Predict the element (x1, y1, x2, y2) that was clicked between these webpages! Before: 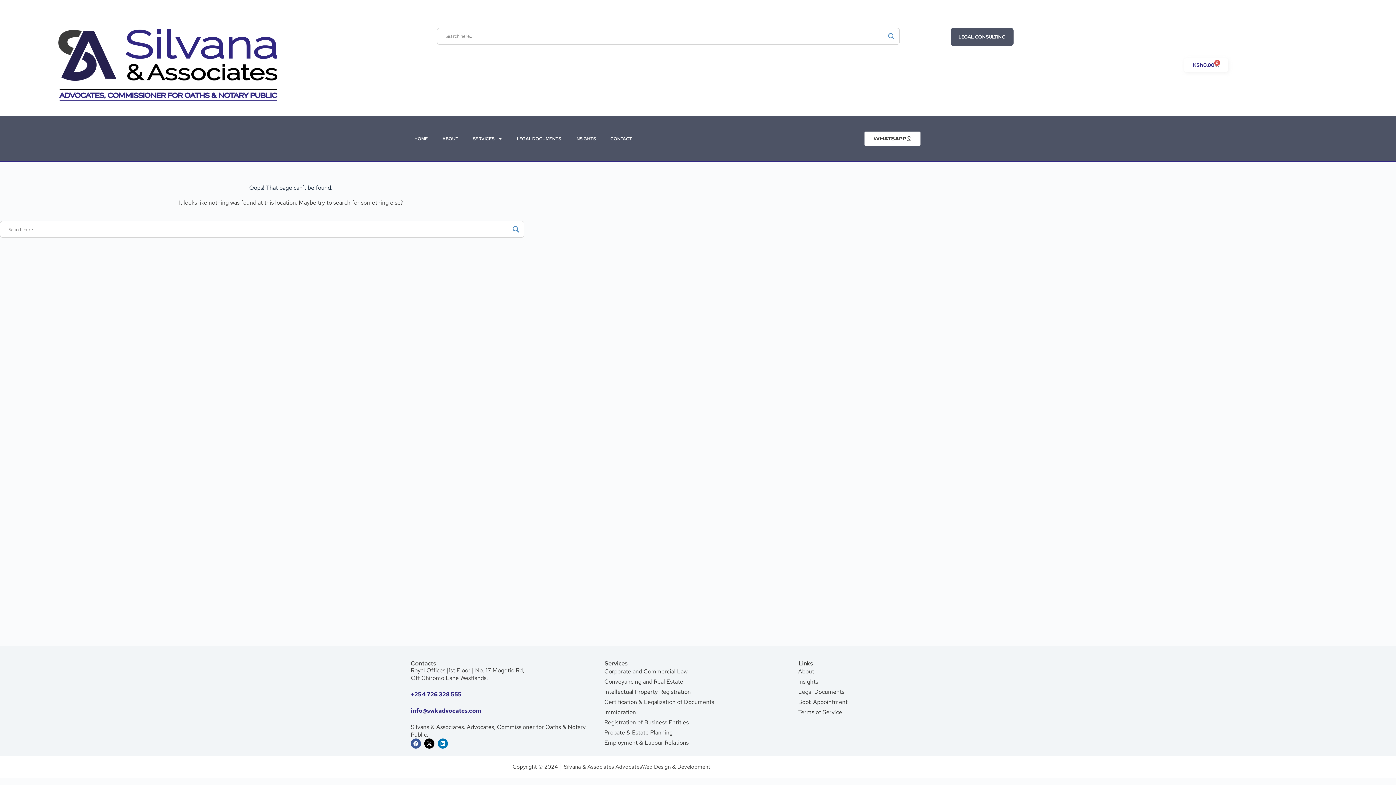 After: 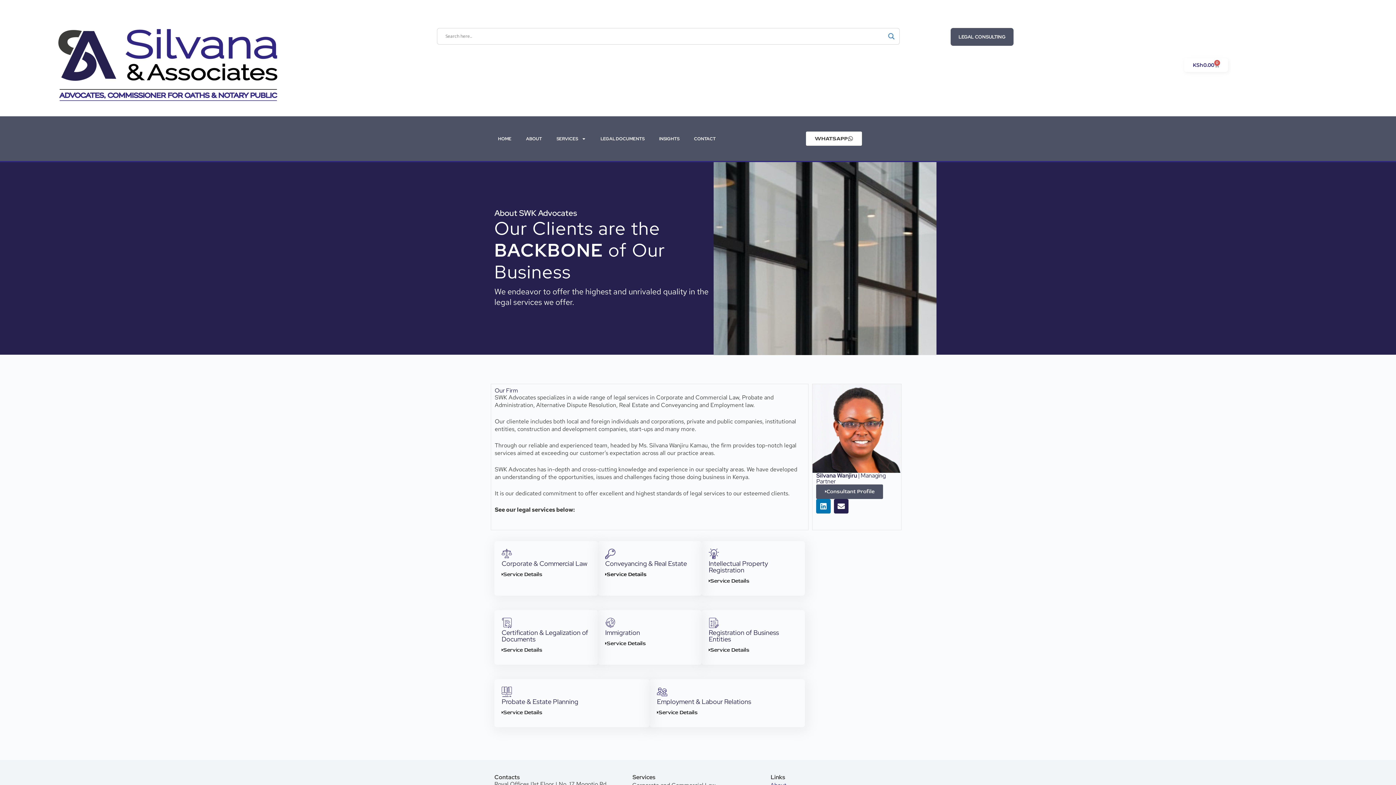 Action: label: About bbox: (795, 666, 985, 677)